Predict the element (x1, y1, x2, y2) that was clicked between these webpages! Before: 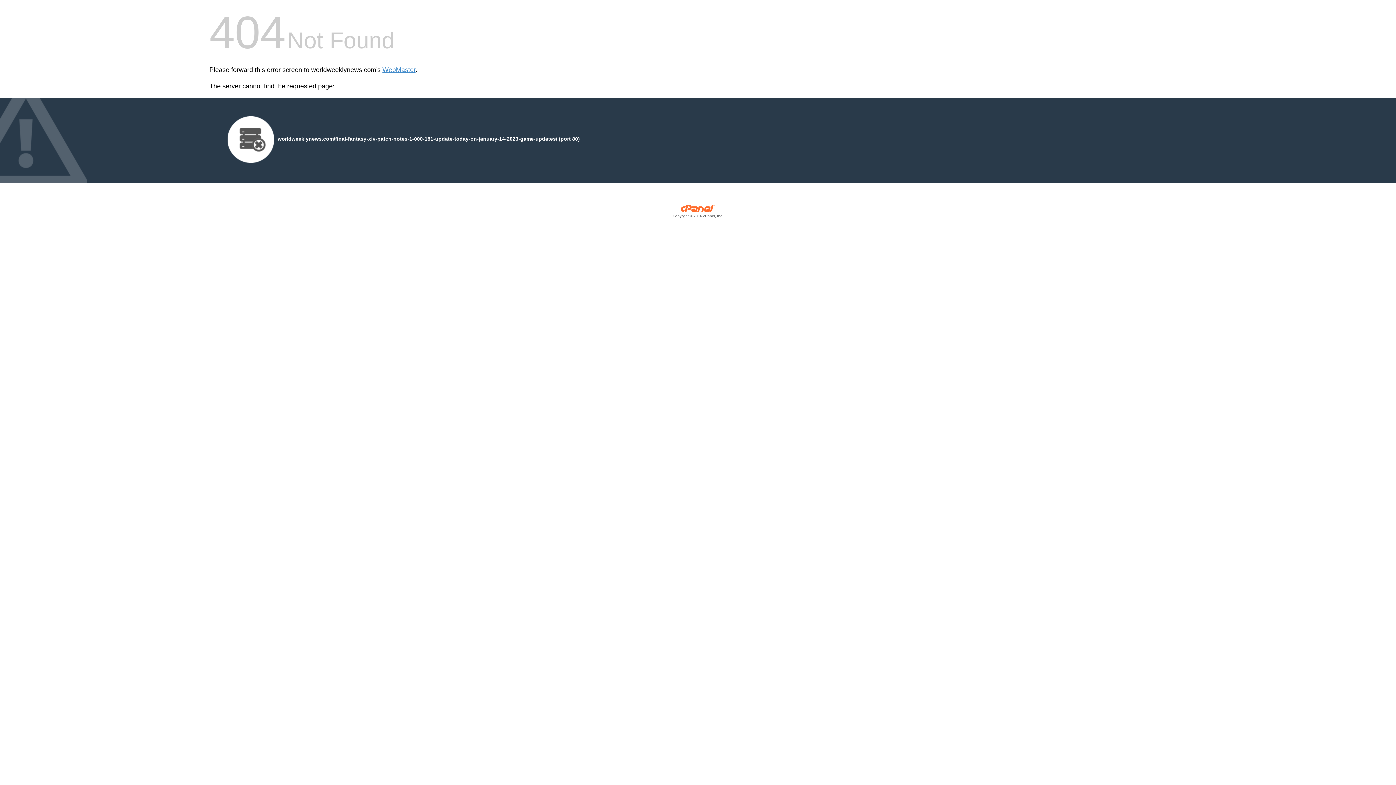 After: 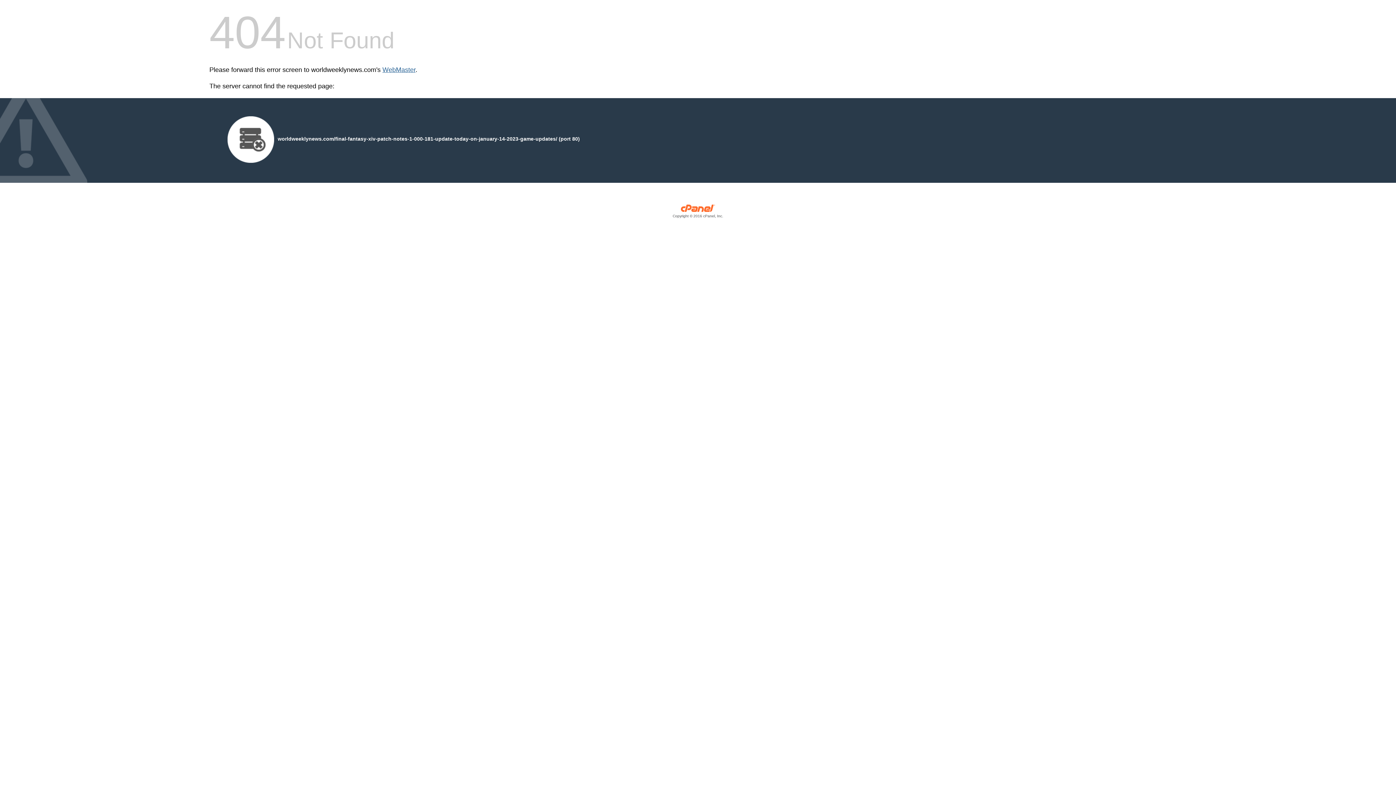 Action: bbox: (382, 66, 415, 73) label: WebMaster